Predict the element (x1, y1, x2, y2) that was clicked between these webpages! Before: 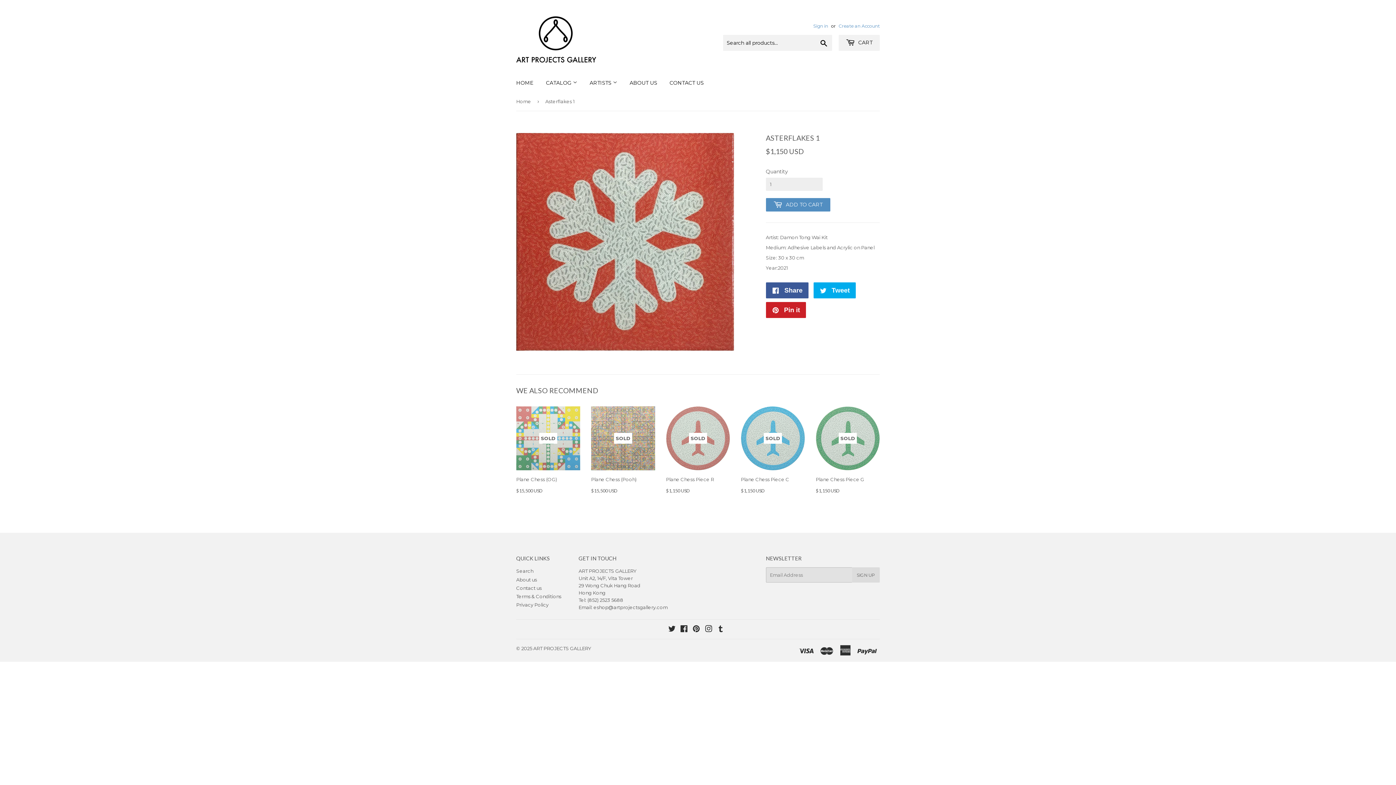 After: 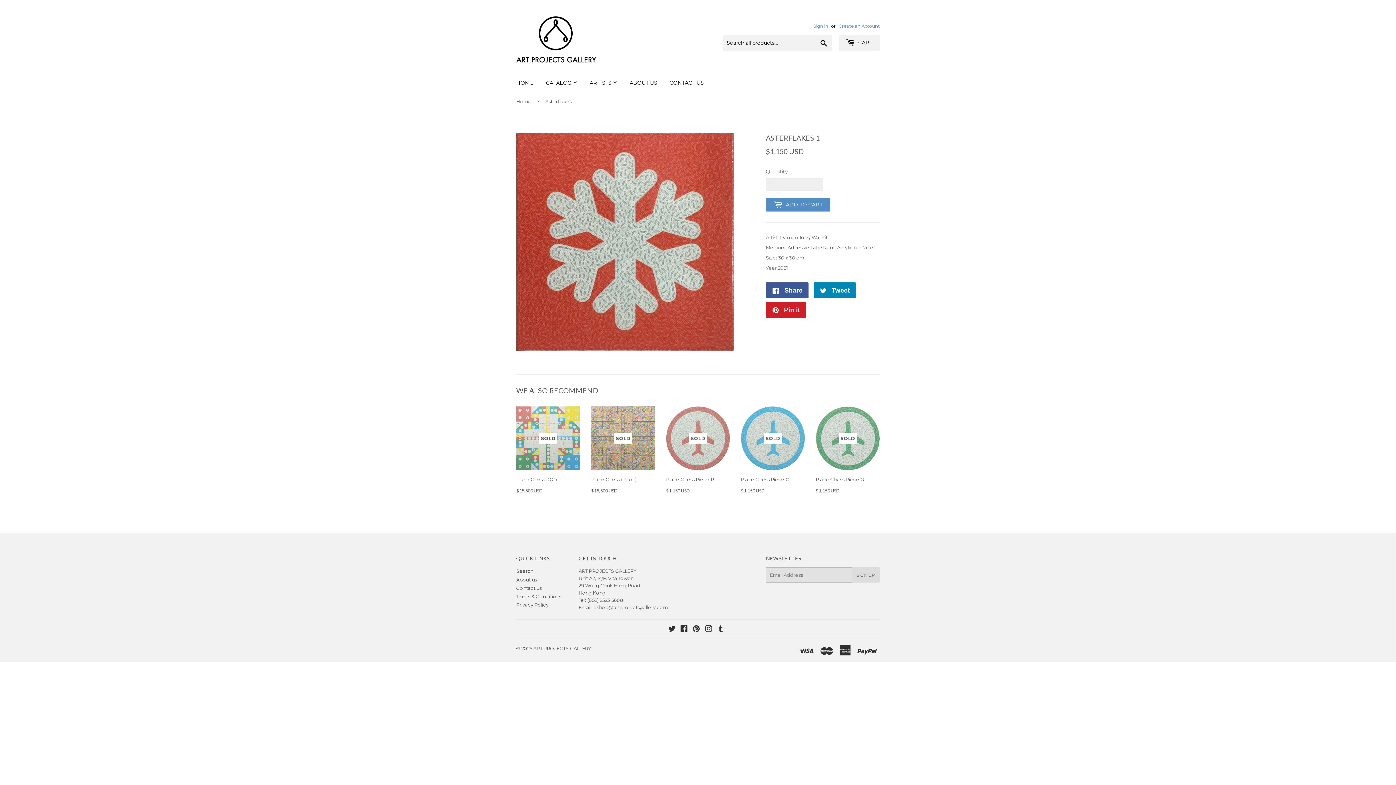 Action: bbox: (813, 282, 855, 298) label:  Tweet
Tweet on Twitter